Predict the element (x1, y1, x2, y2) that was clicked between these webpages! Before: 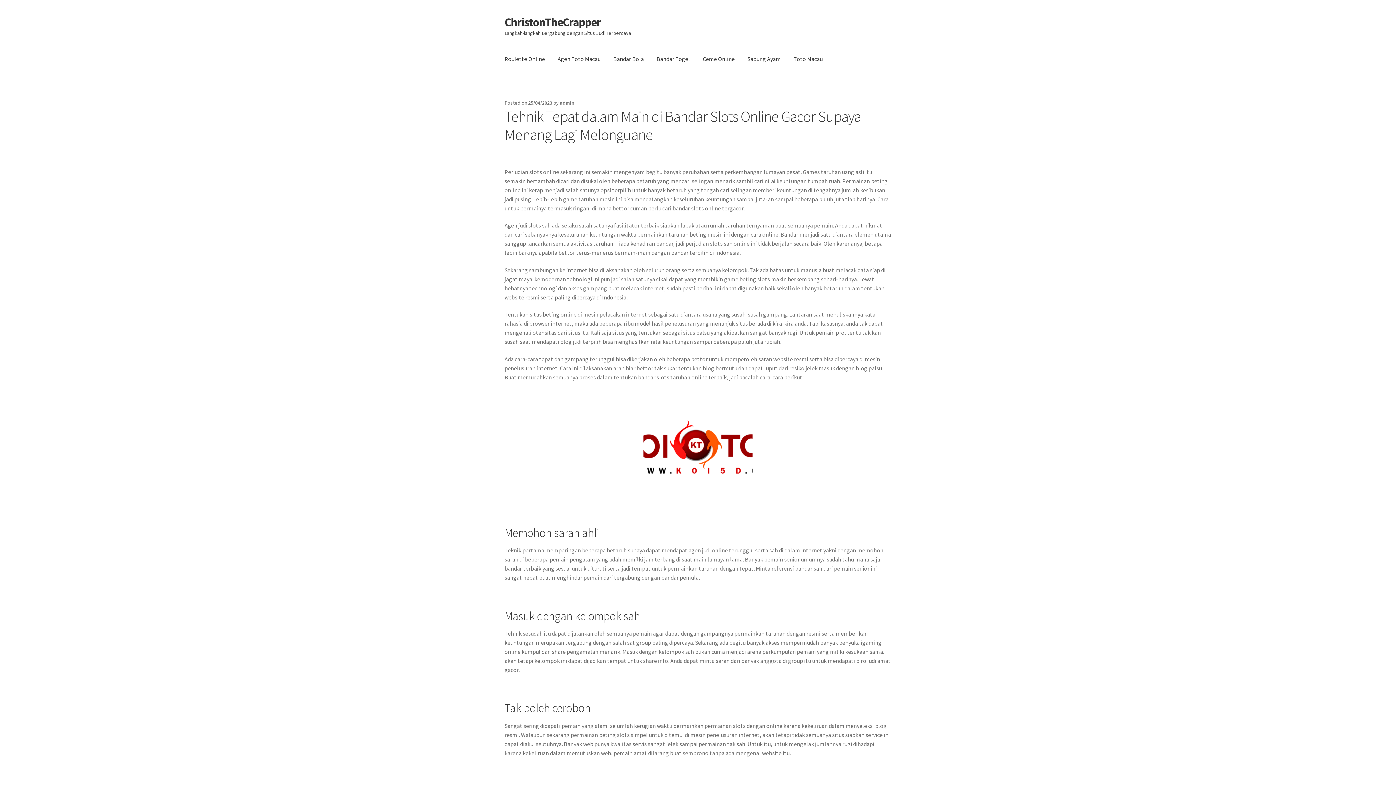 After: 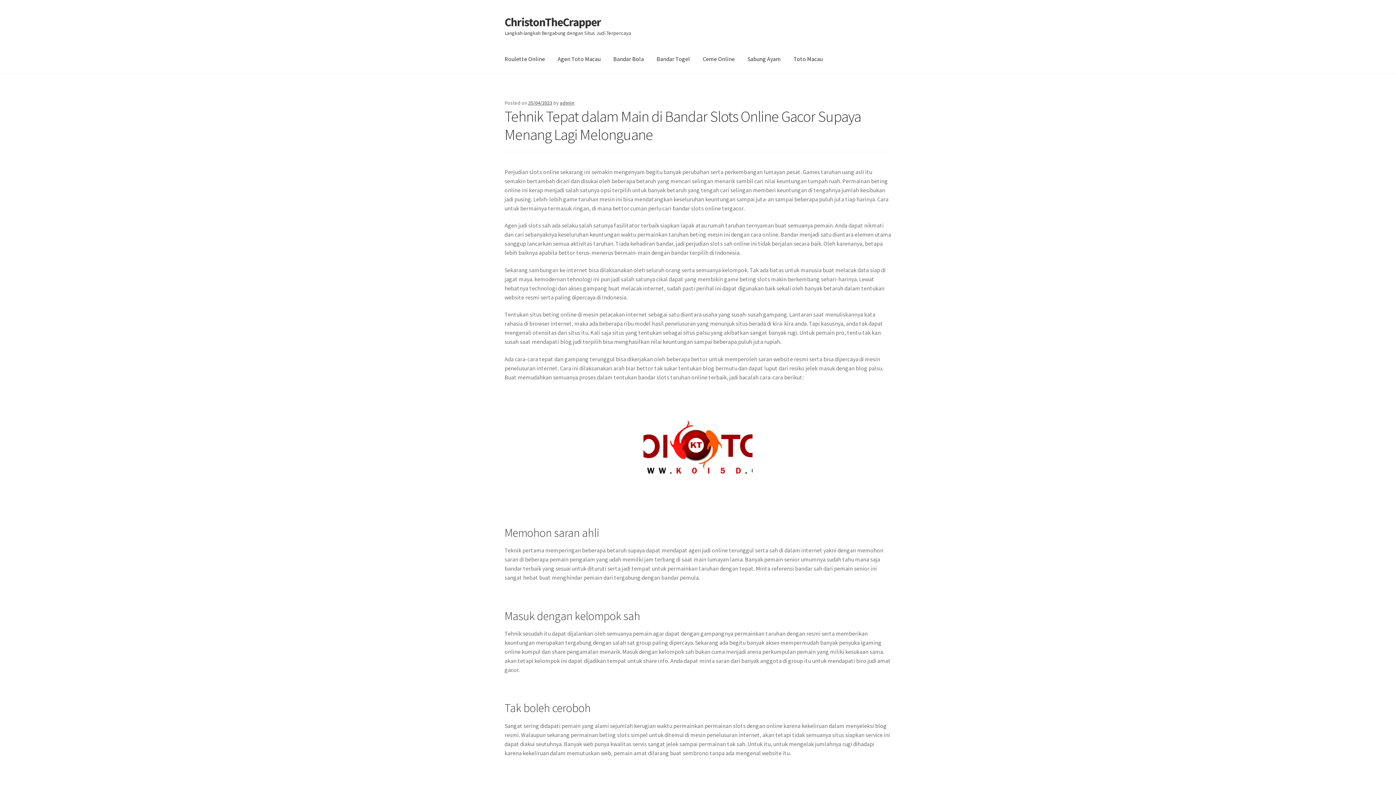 Action: label: 25/04/2023 bbox: (528, 99, 552, 106)